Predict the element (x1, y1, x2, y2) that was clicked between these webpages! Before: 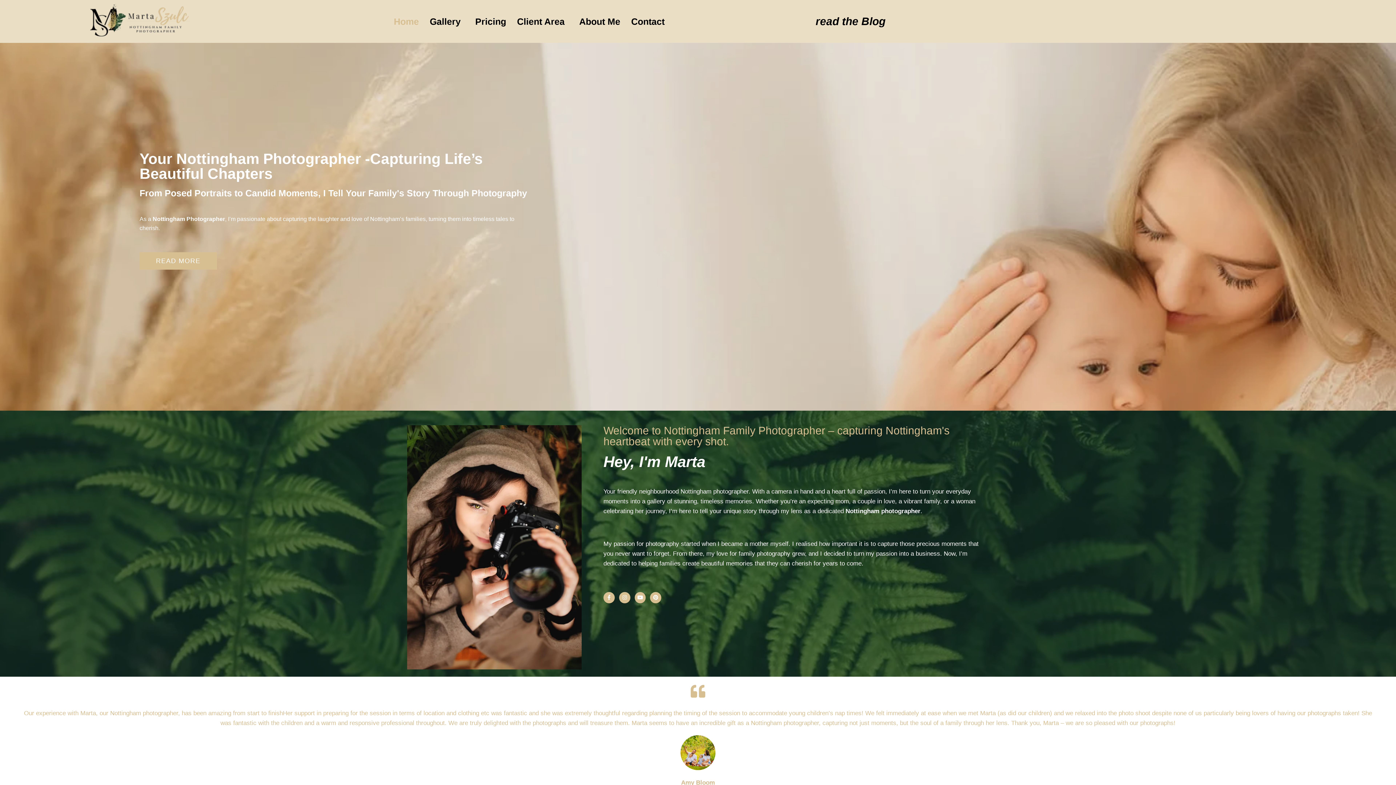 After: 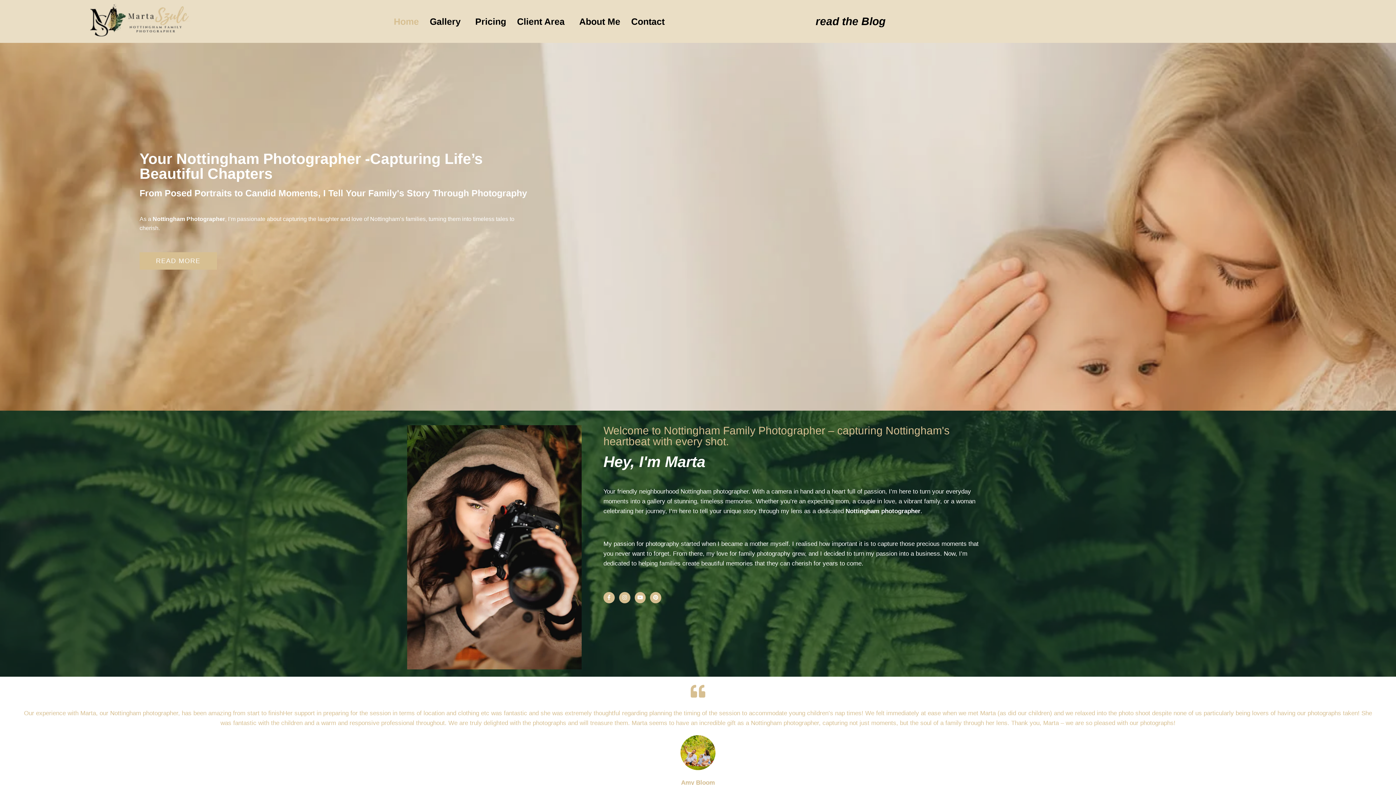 Action: bbox: (388, 11, 424, 31) label: Home